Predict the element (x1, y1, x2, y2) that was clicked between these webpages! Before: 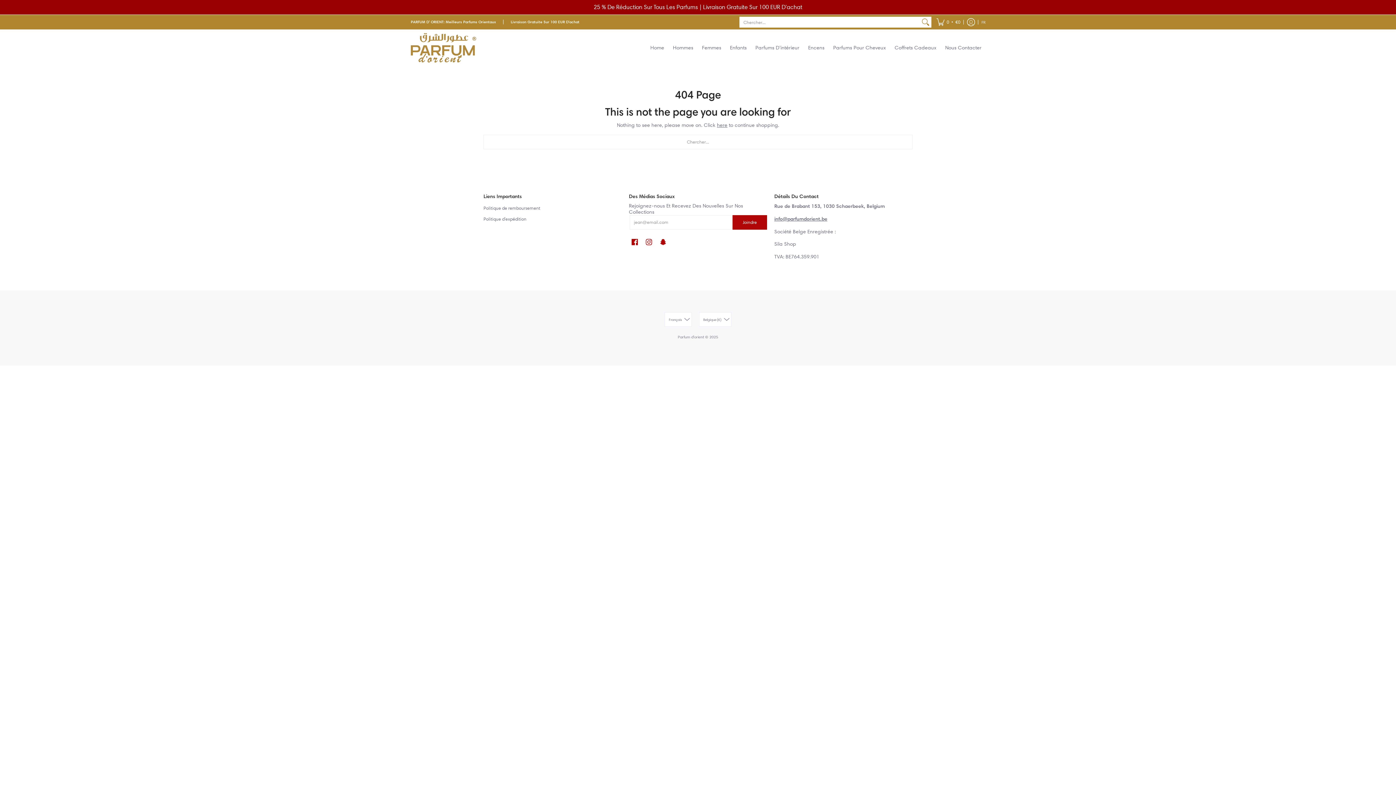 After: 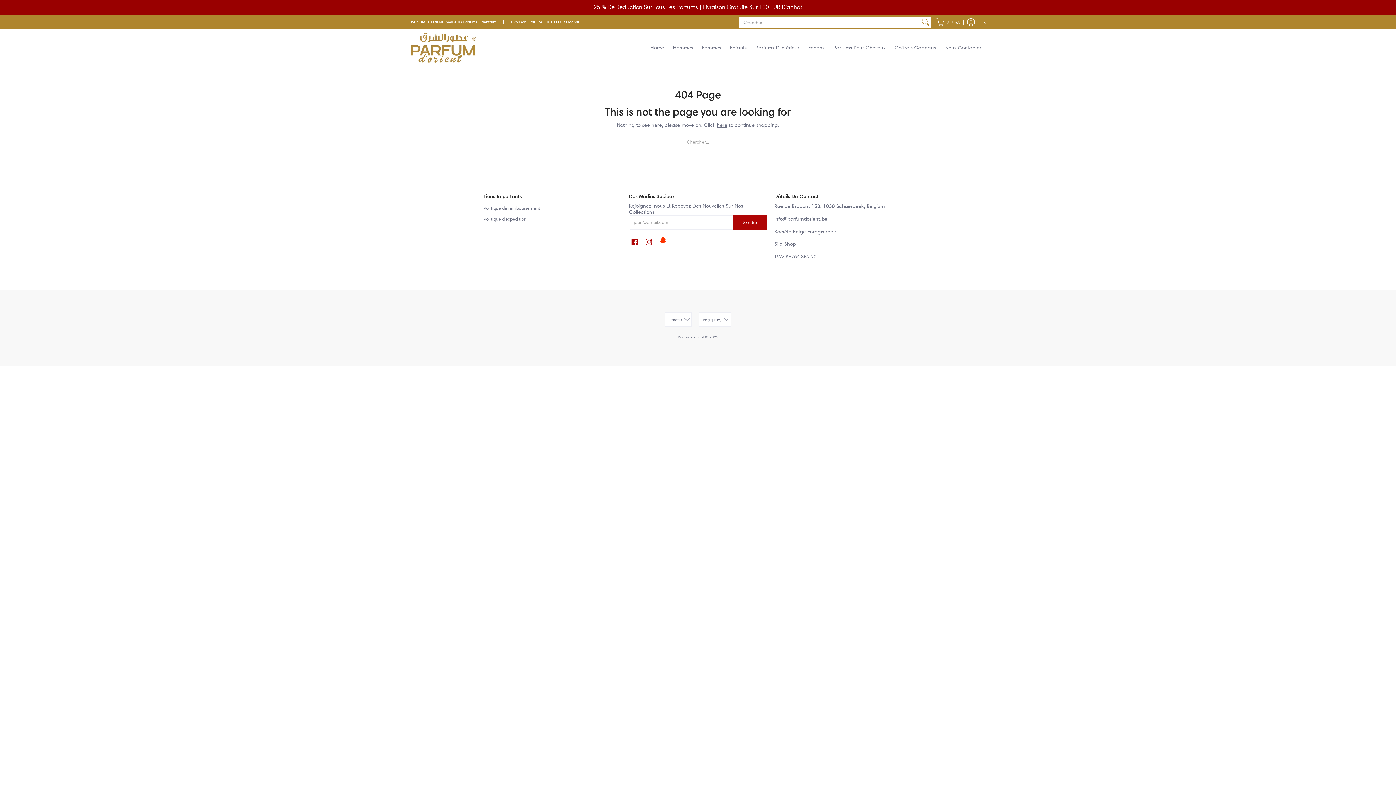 Action: label: Snapchat bbox: (658, 236, 668, 247)